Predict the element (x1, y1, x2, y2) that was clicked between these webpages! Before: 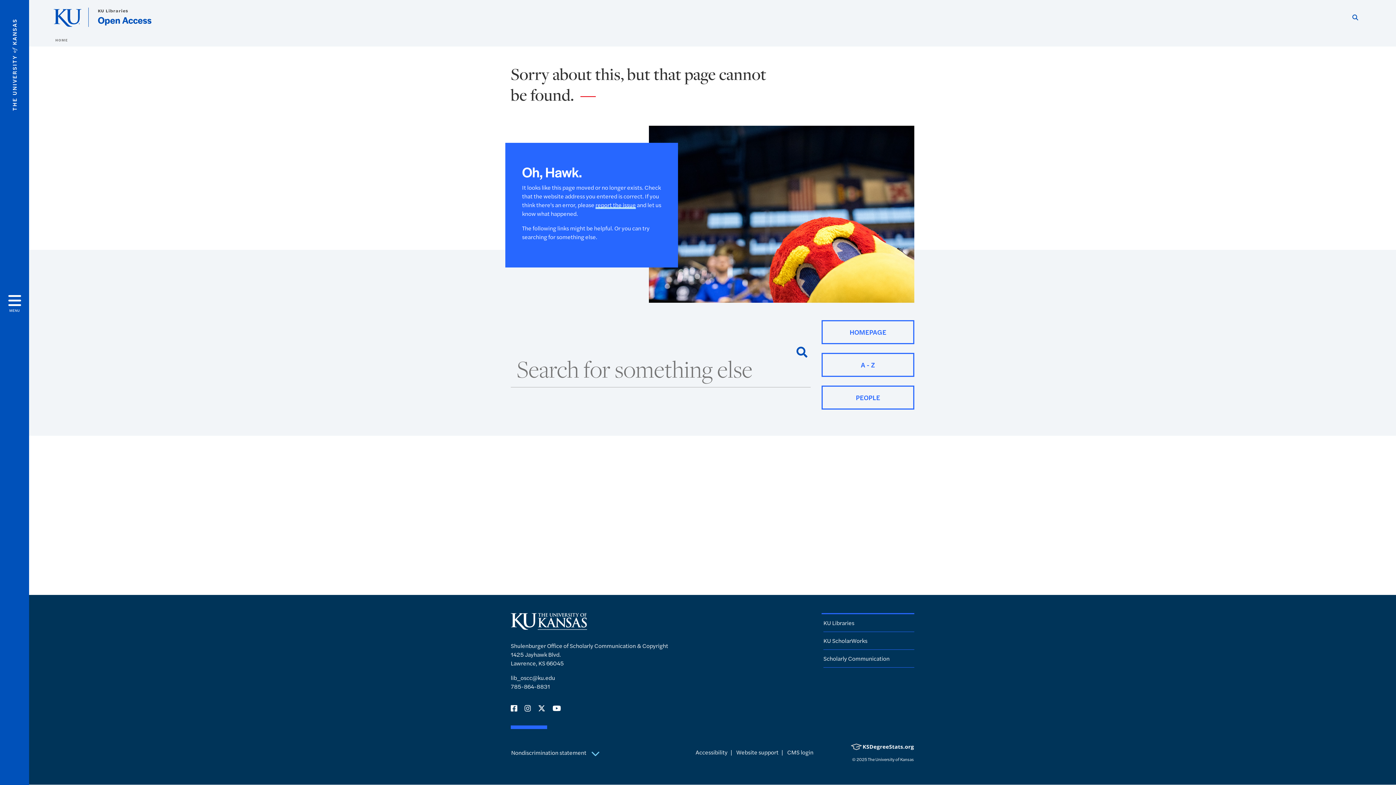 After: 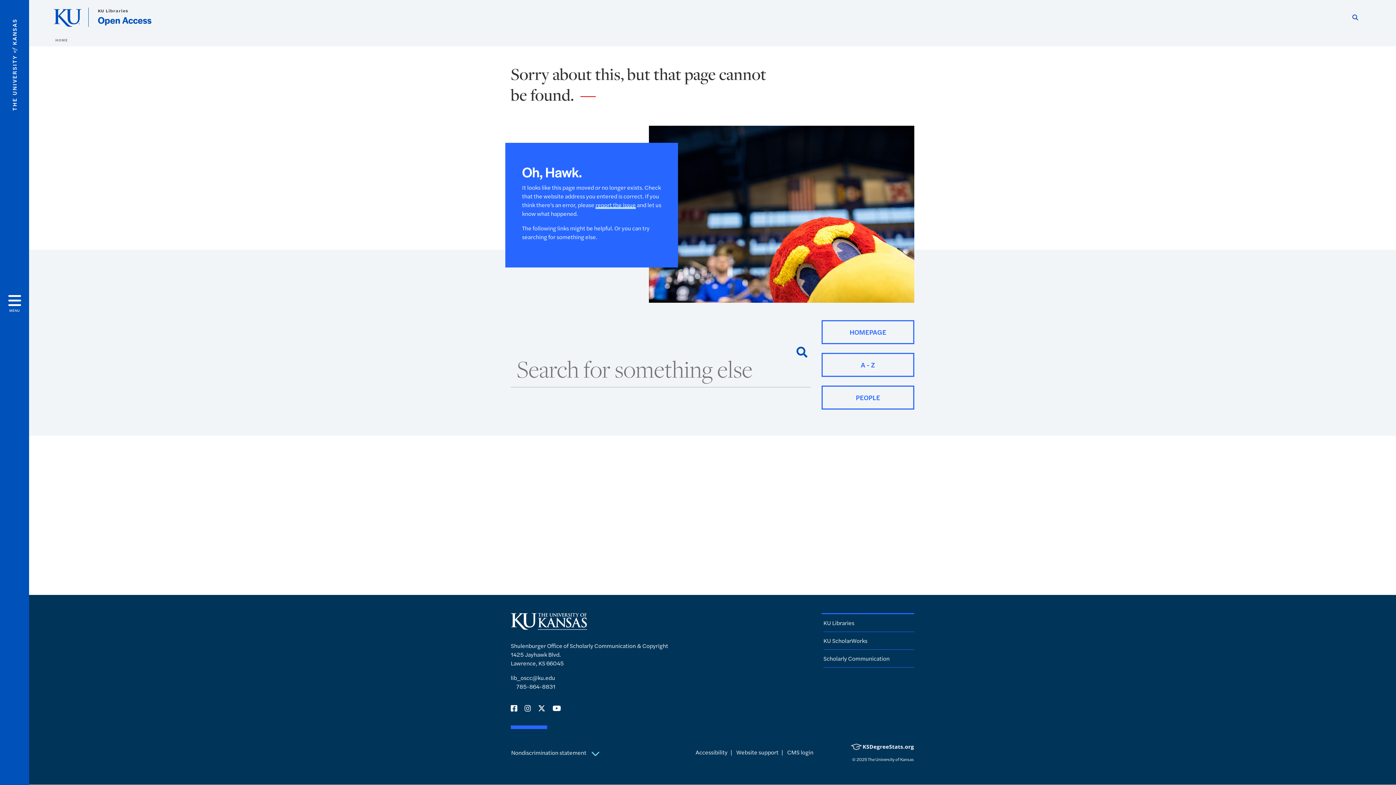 Action: label: 785-864-8831 bbox: (510, 682, 550, 690)